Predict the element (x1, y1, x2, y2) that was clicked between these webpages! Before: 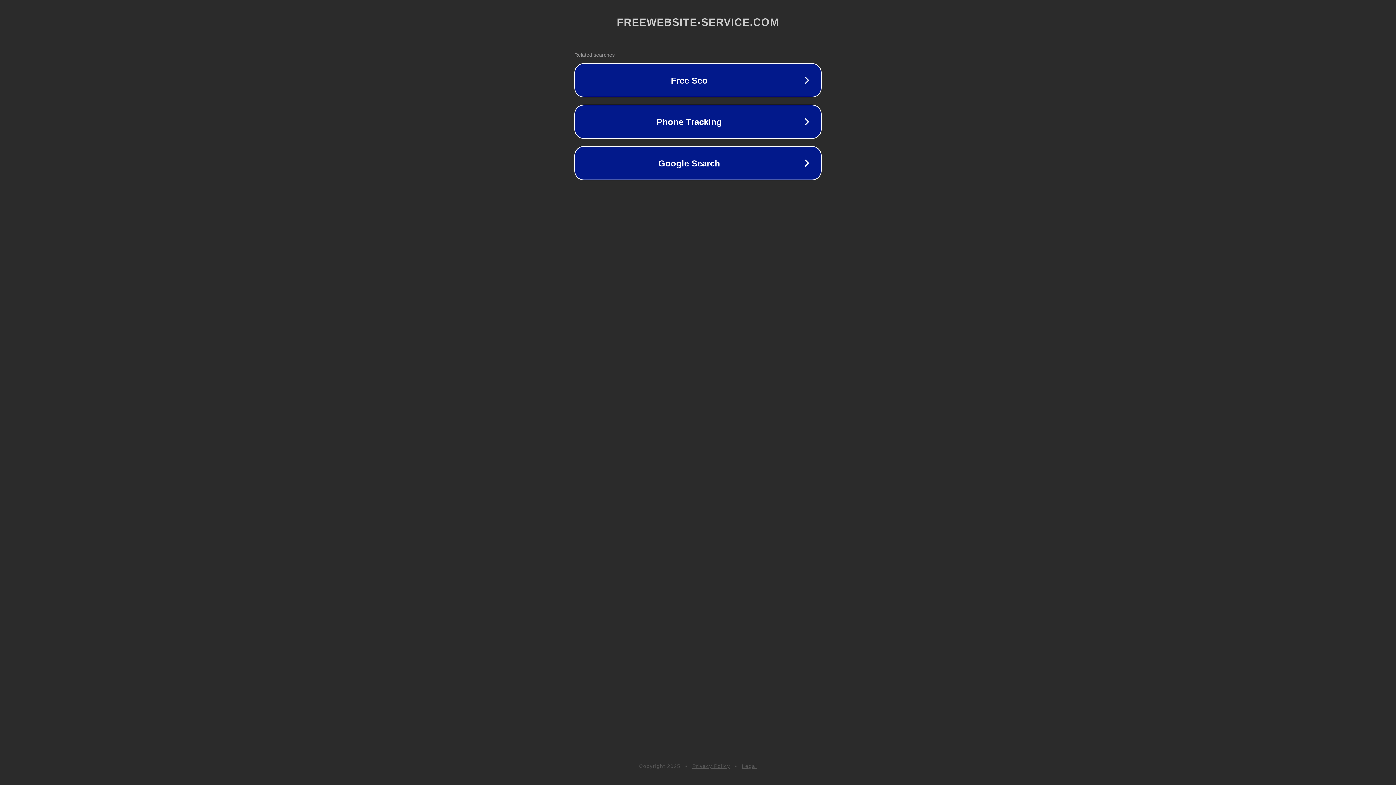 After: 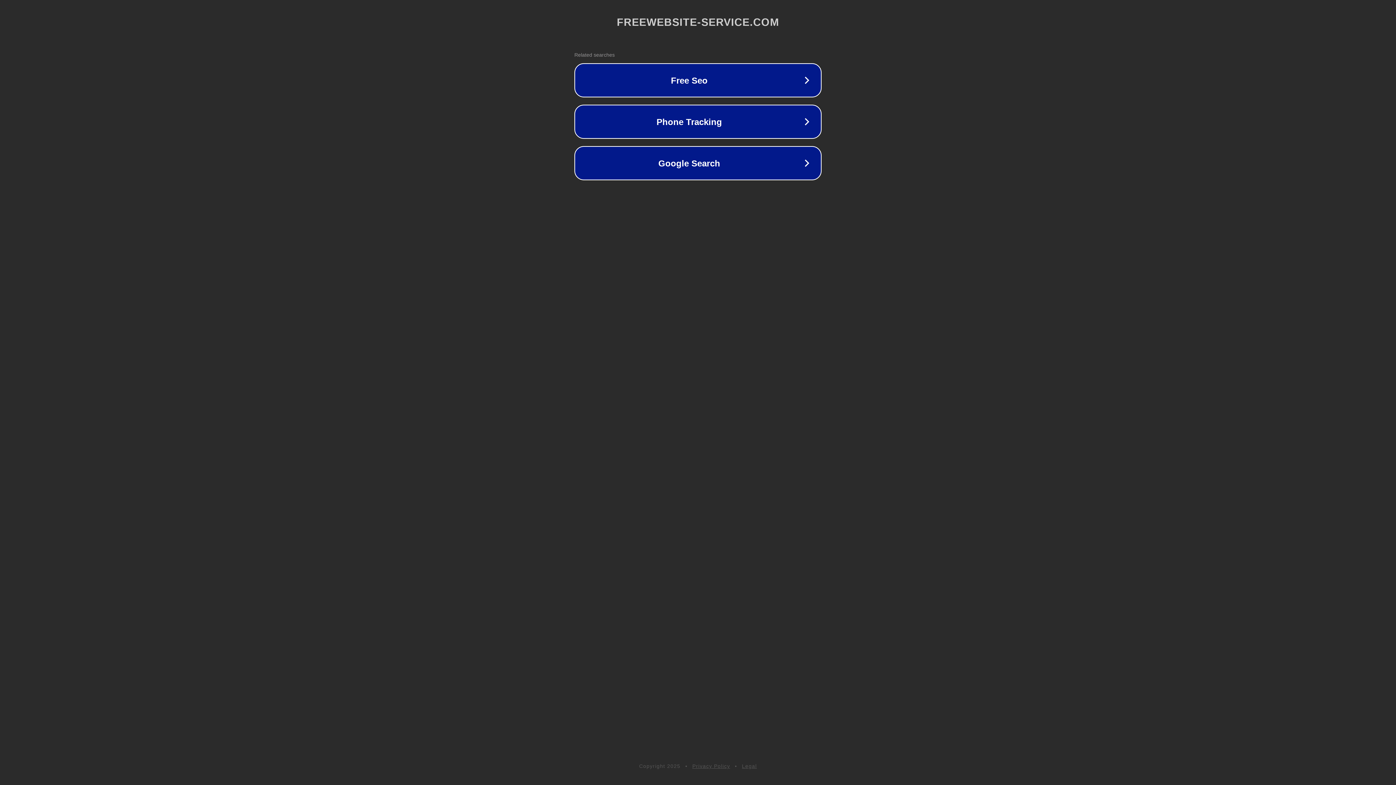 Action: label: Legal bbox: (742, 763, 757, 769)